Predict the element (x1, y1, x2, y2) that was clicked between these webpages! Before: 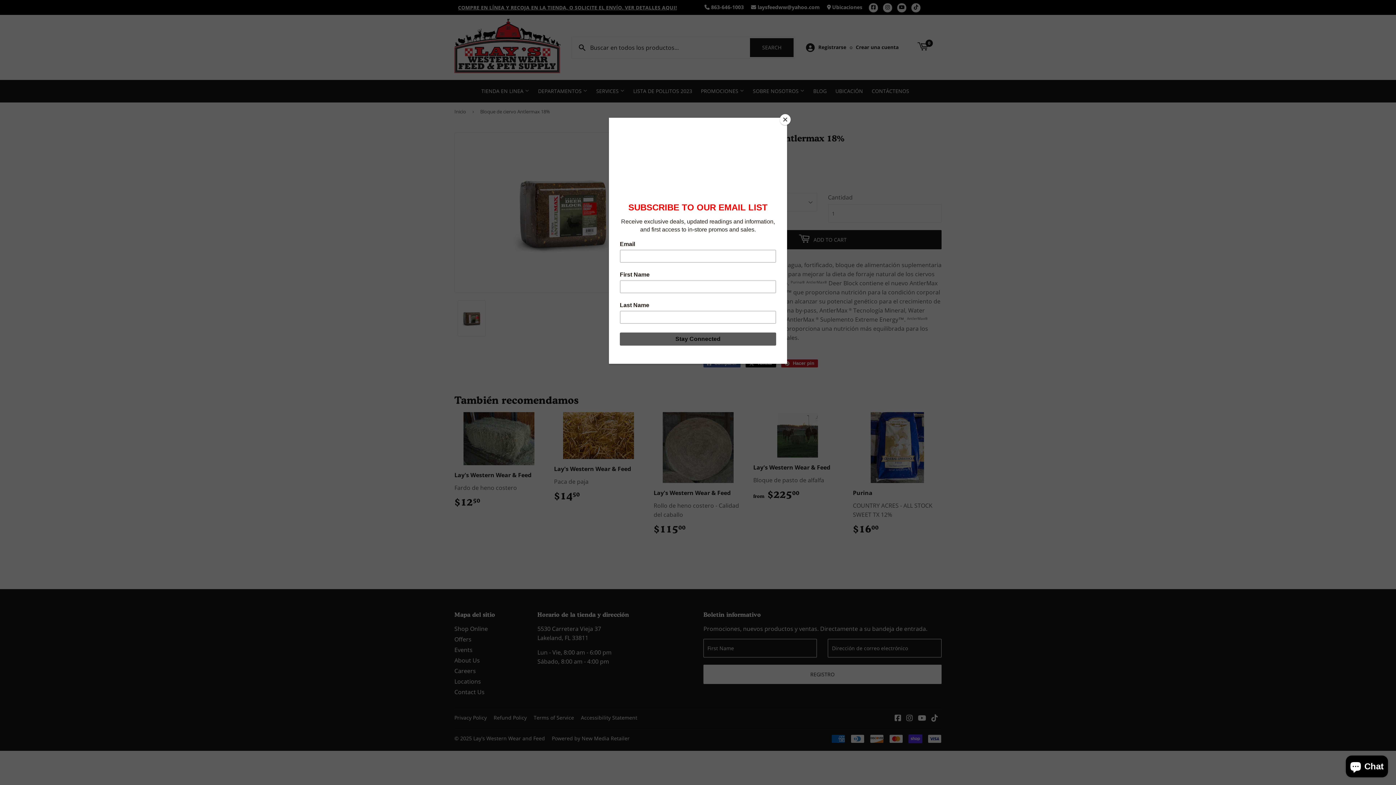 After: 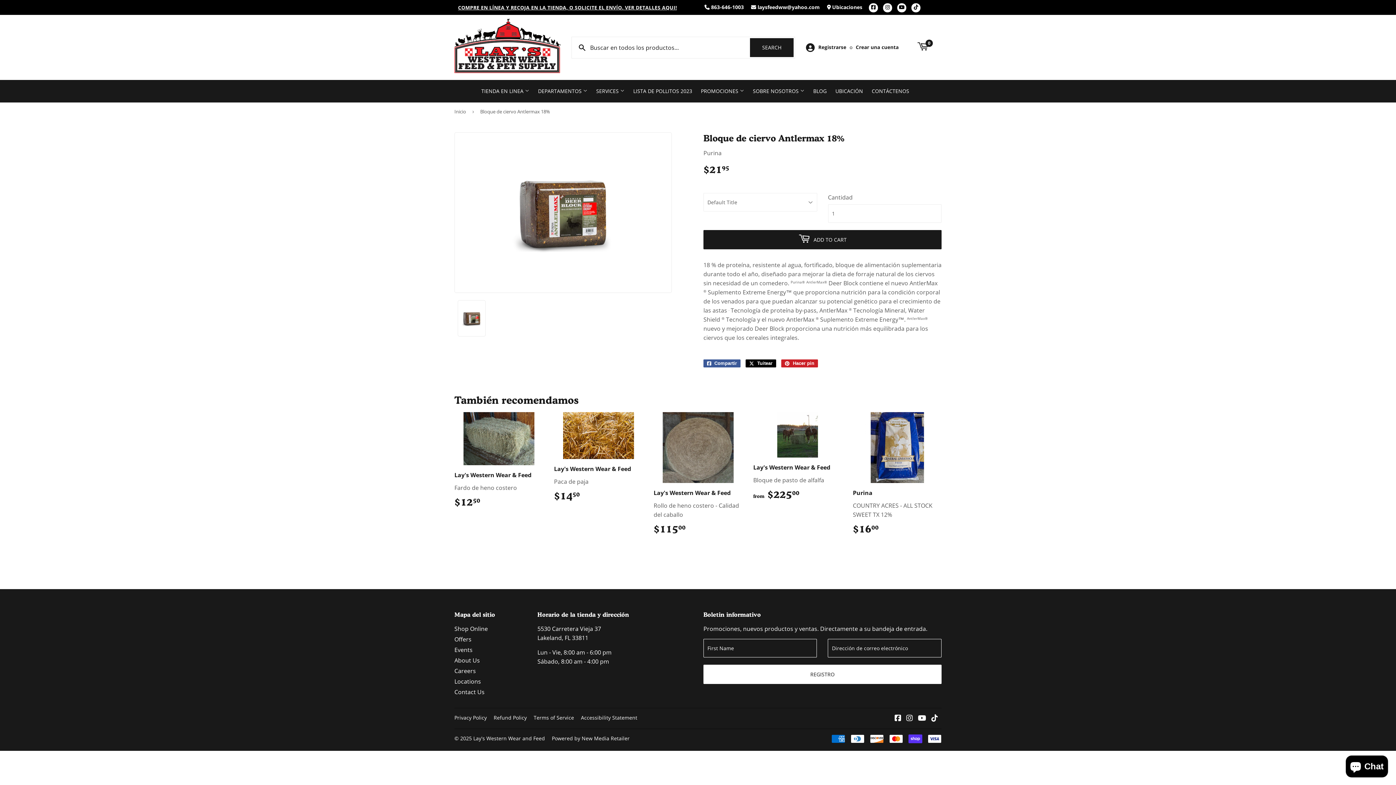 Action: label: Close bbox: (780, 114, 790, 125)